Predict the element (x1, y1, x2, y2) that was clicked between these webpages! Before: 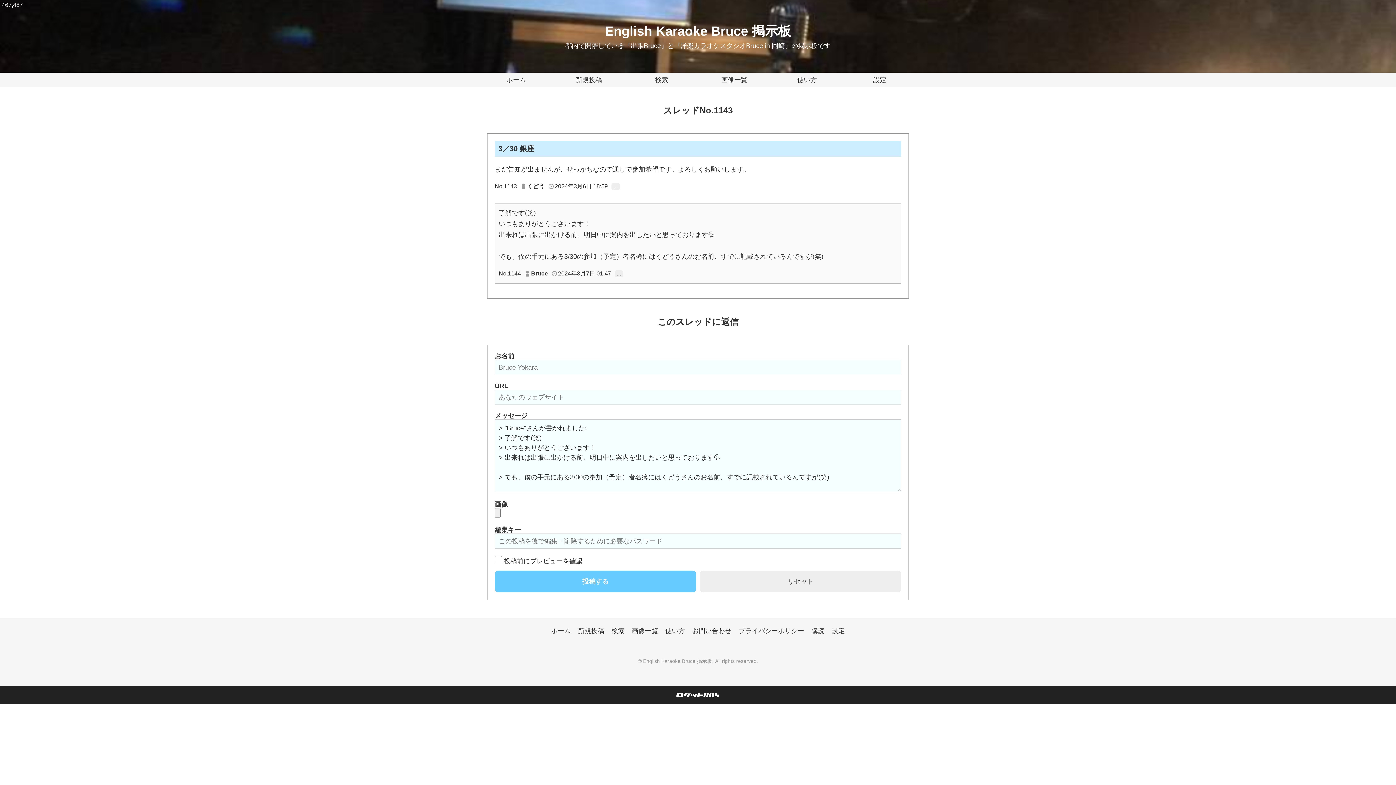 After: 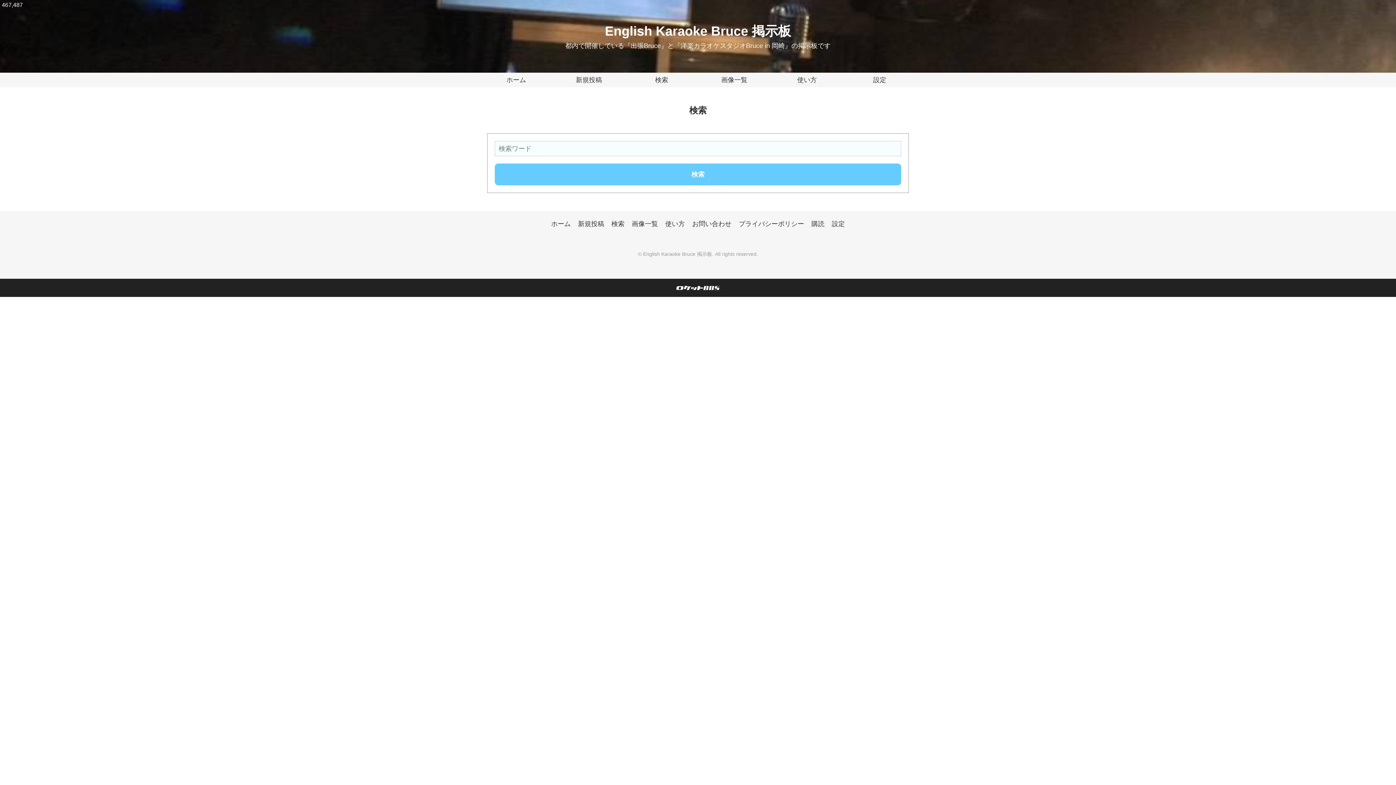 Action: bbox: (611, 622, 624, 640) label: 検索